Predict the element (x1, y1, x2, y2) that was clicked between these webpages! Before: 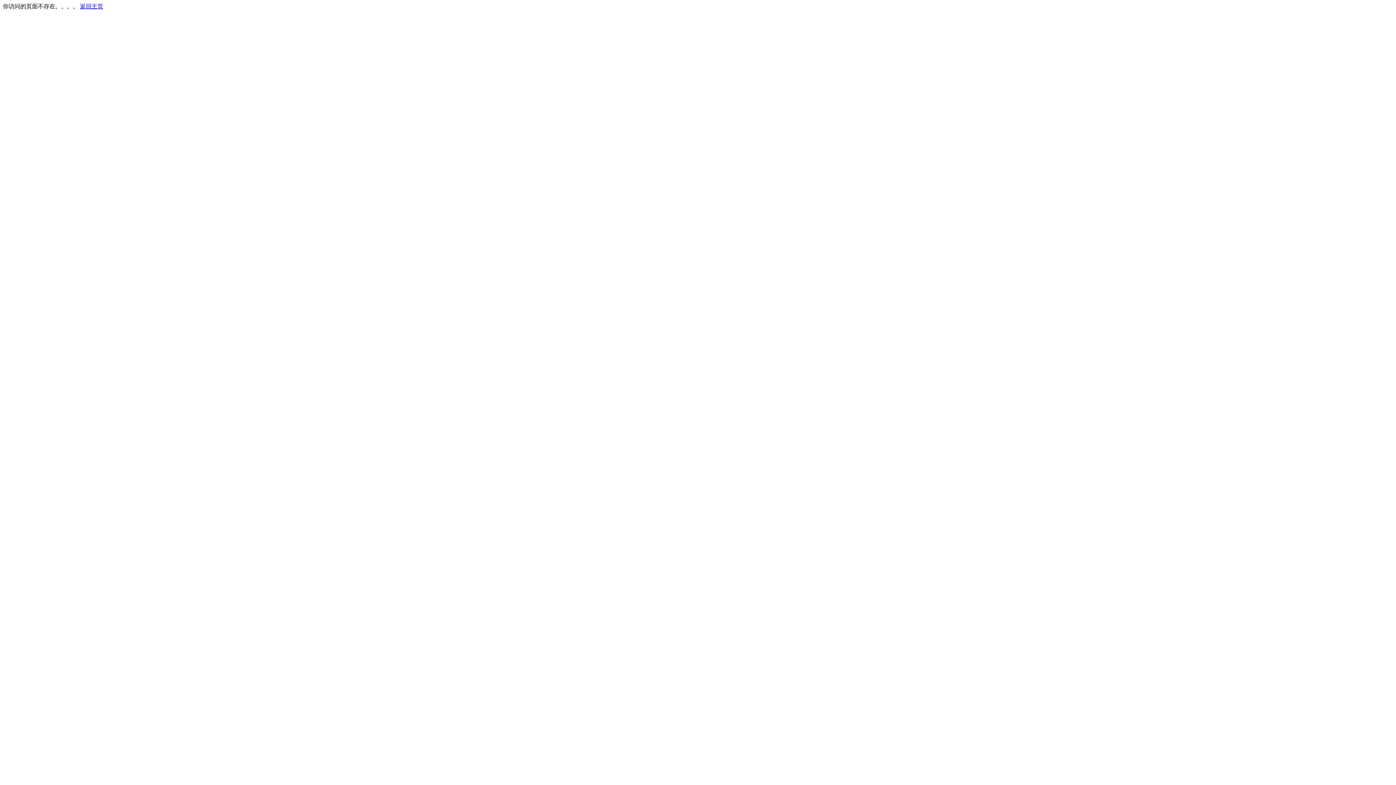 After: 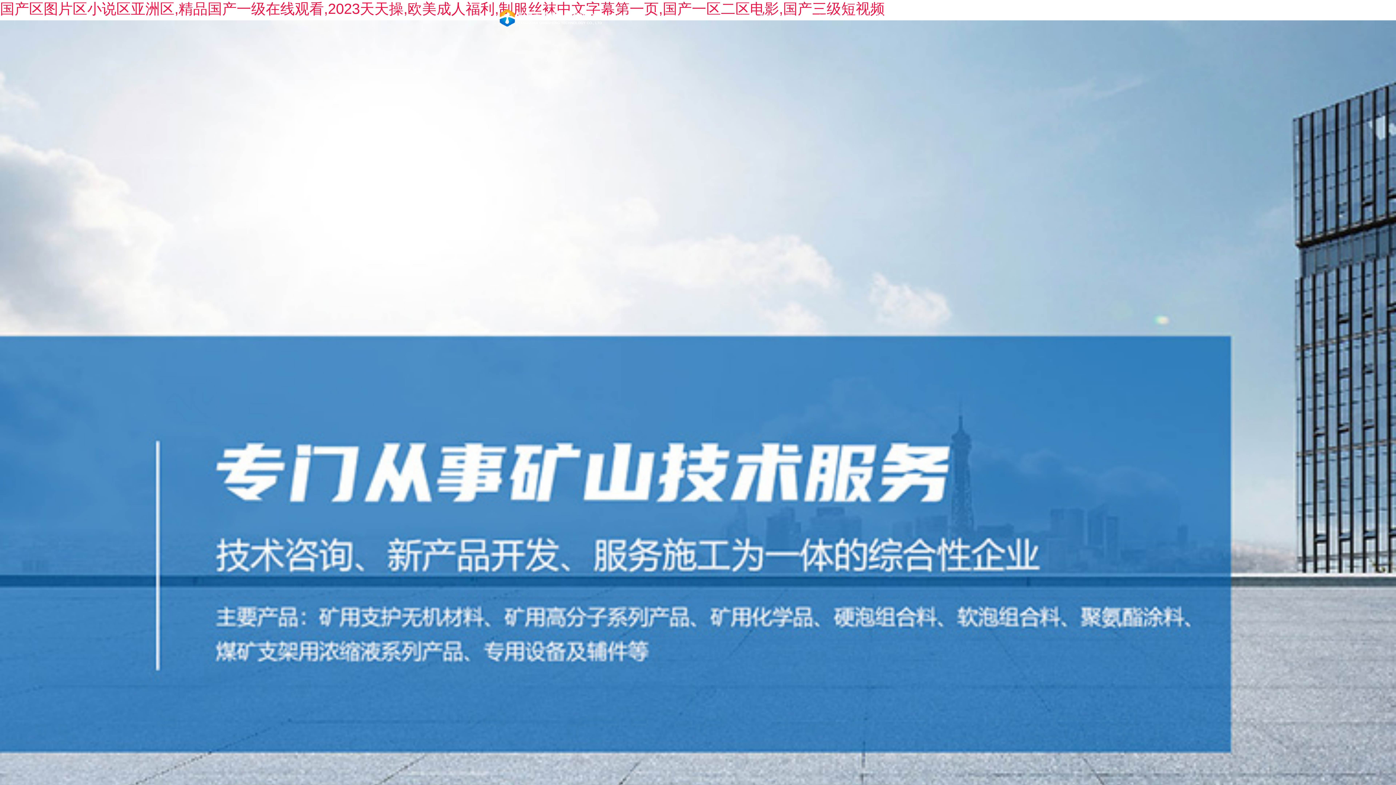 Action: bbox: (80, 3, 103, 9) label: 返回主页